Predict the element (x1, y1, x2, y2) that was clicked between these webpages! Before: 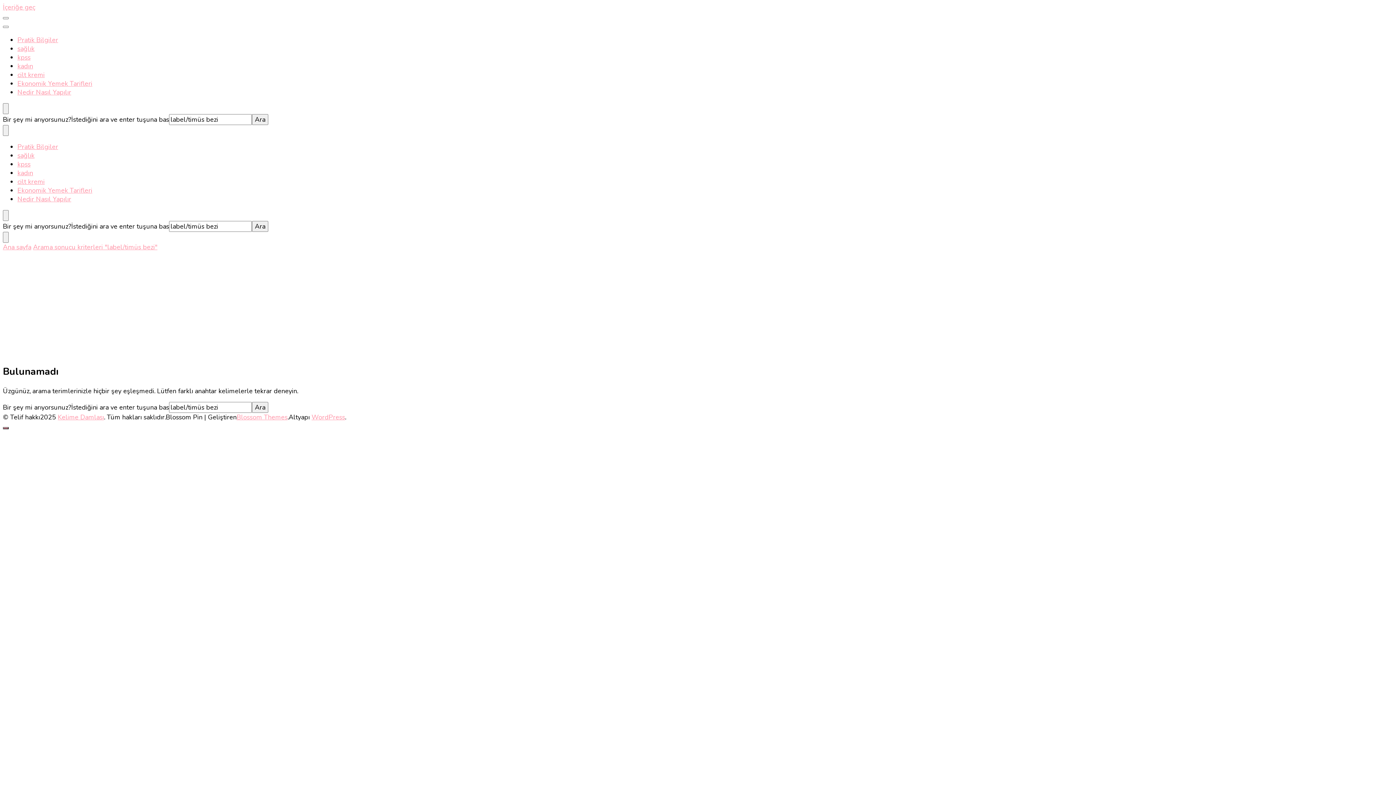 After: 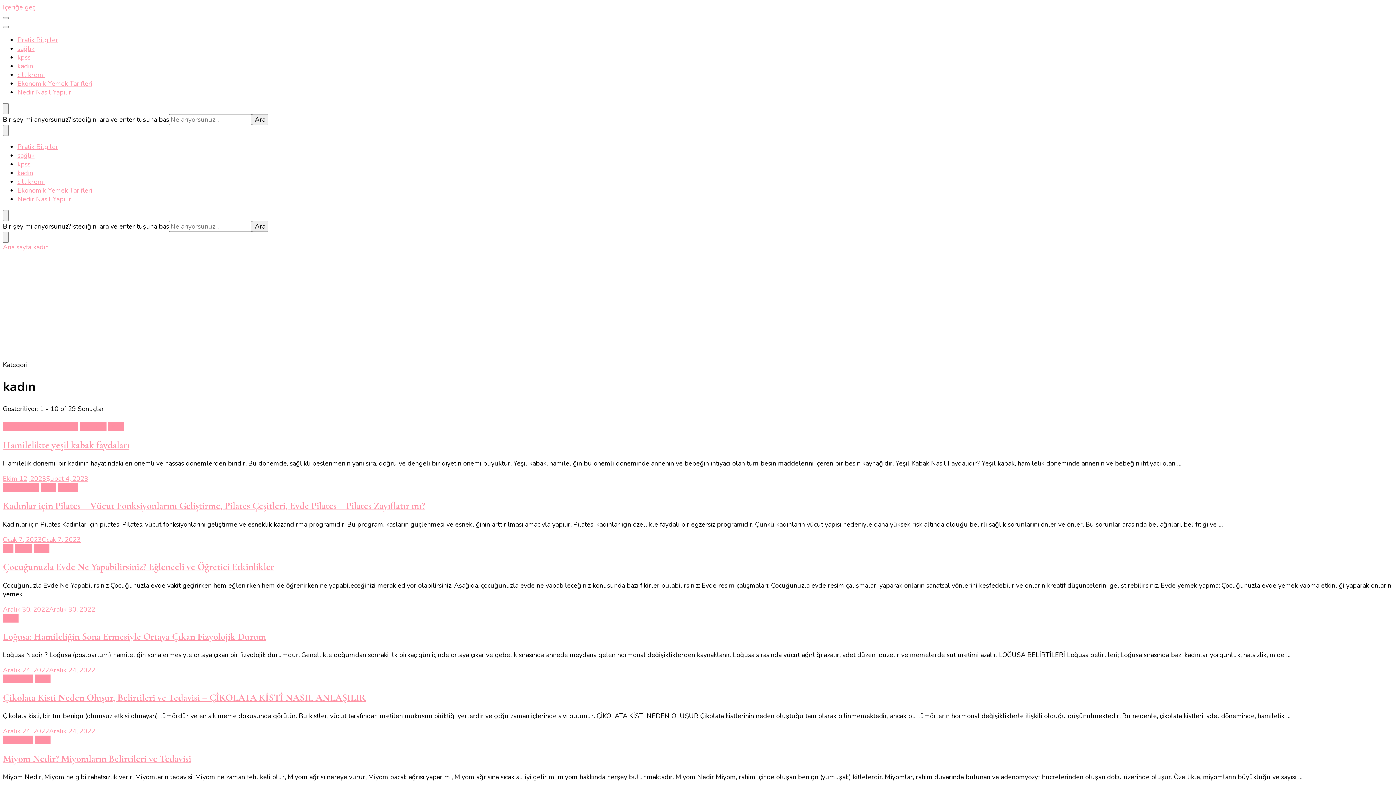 Action: bbox: (17, 168, 33, 177) label: kadın